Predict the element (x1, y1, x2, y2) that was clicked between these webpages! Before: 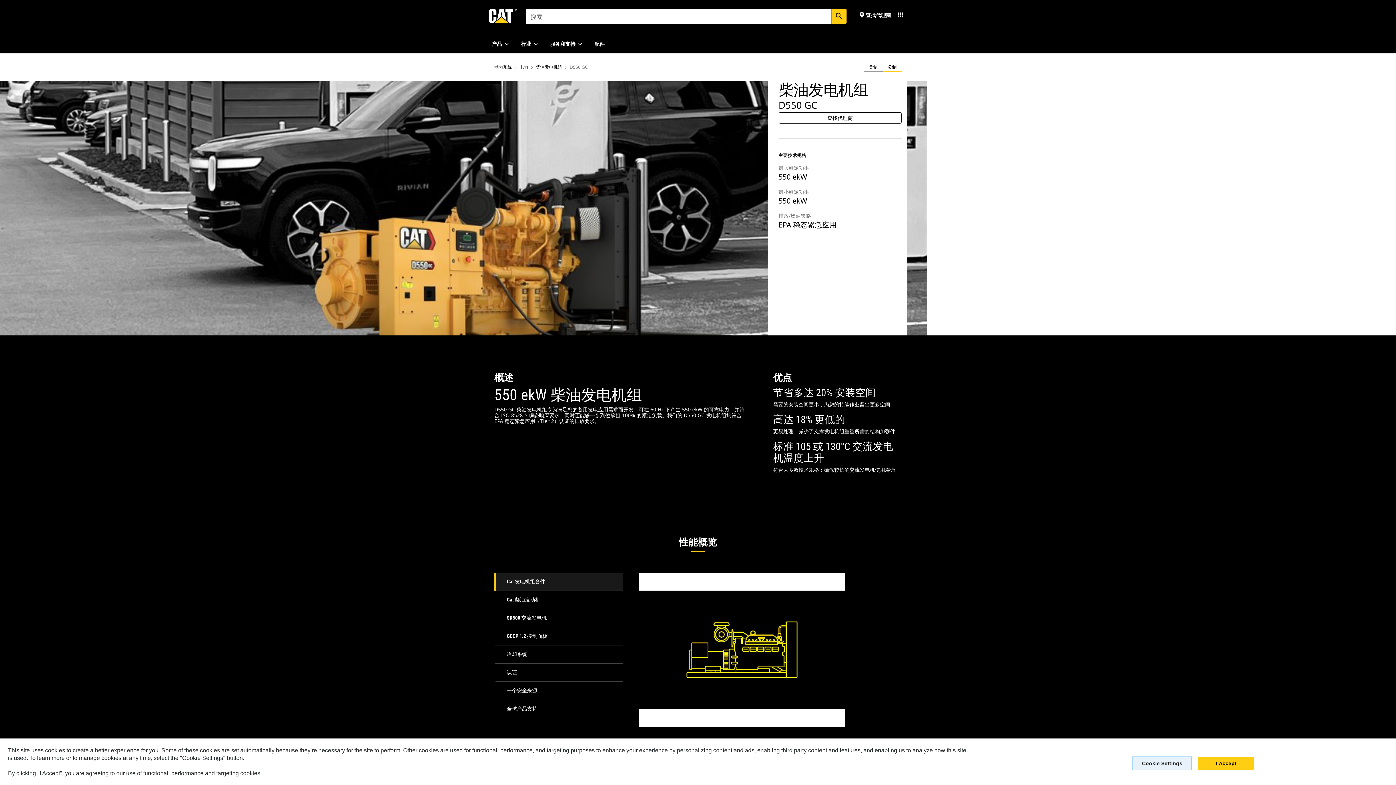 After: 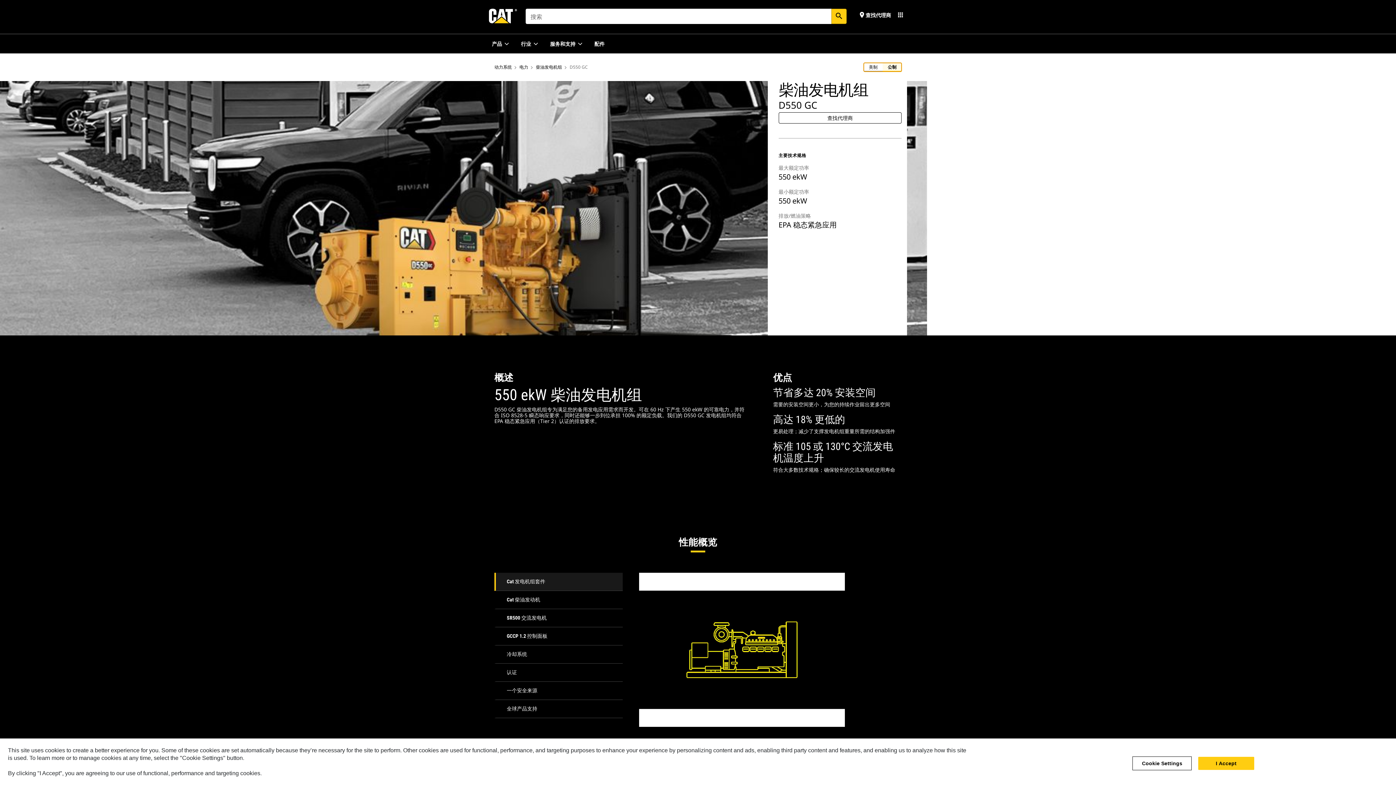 Action: bbox: (864, 62, 901, 71) label: Unit Toggle: METRIC Selected